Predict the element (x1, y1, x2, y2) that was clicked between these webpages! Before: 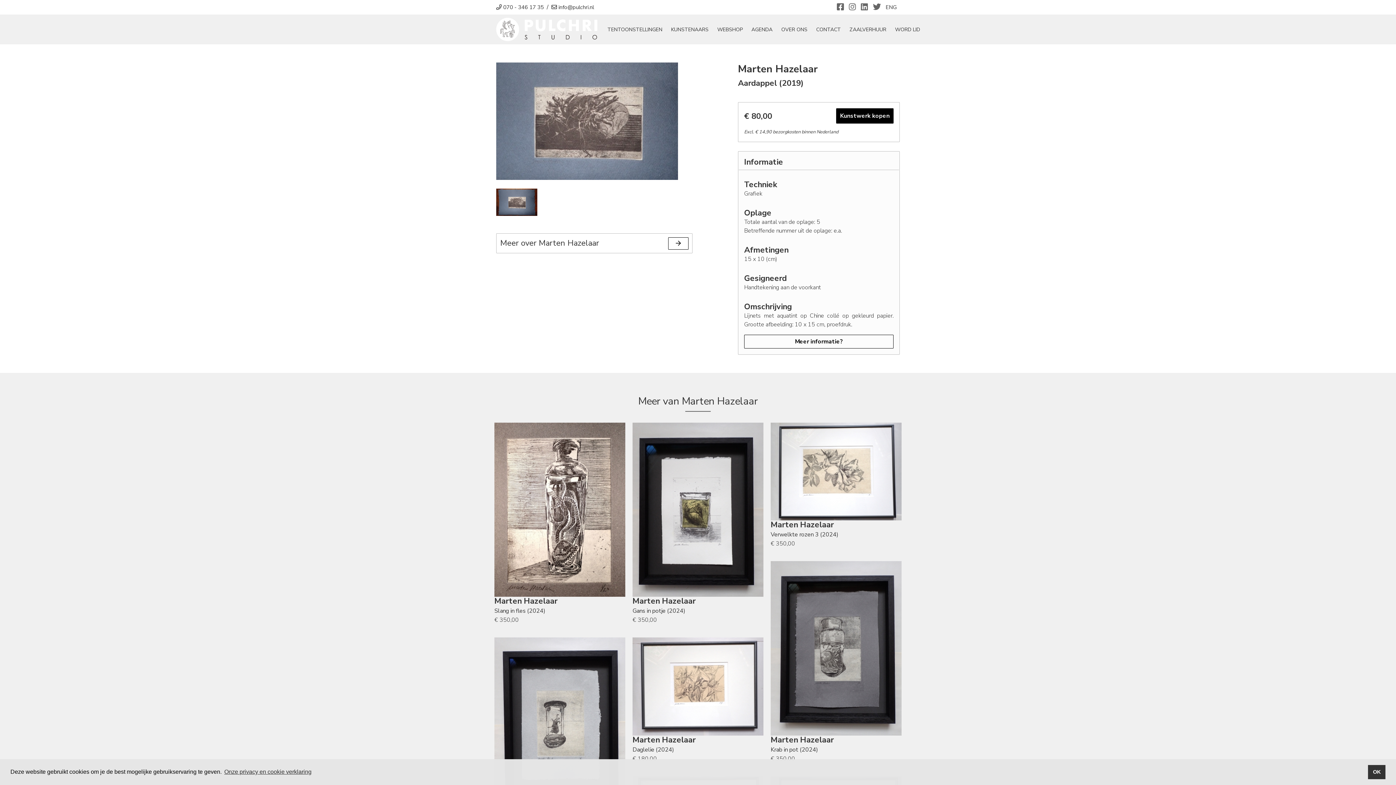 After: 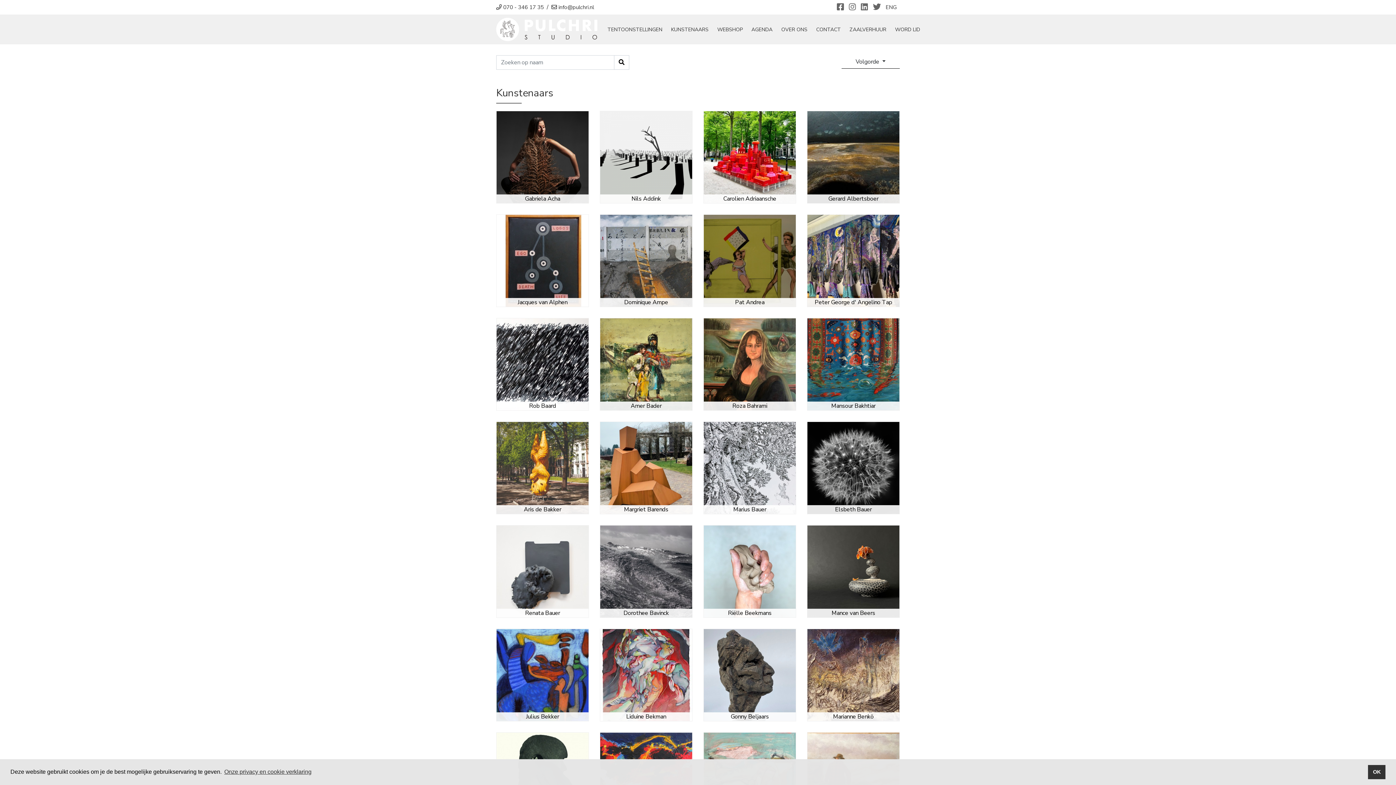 Action: label: KUNSTENAARS bbox: (666, 16, 713, 42)